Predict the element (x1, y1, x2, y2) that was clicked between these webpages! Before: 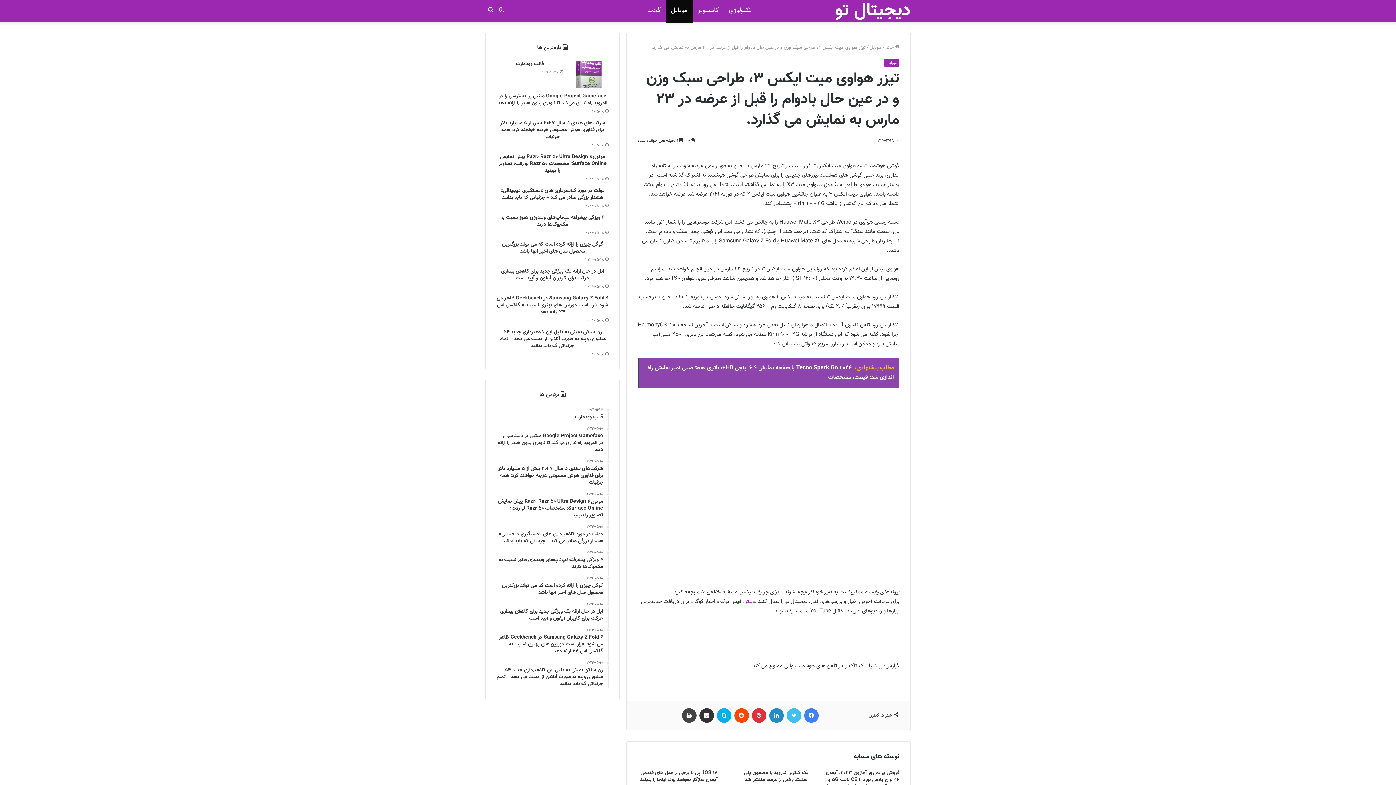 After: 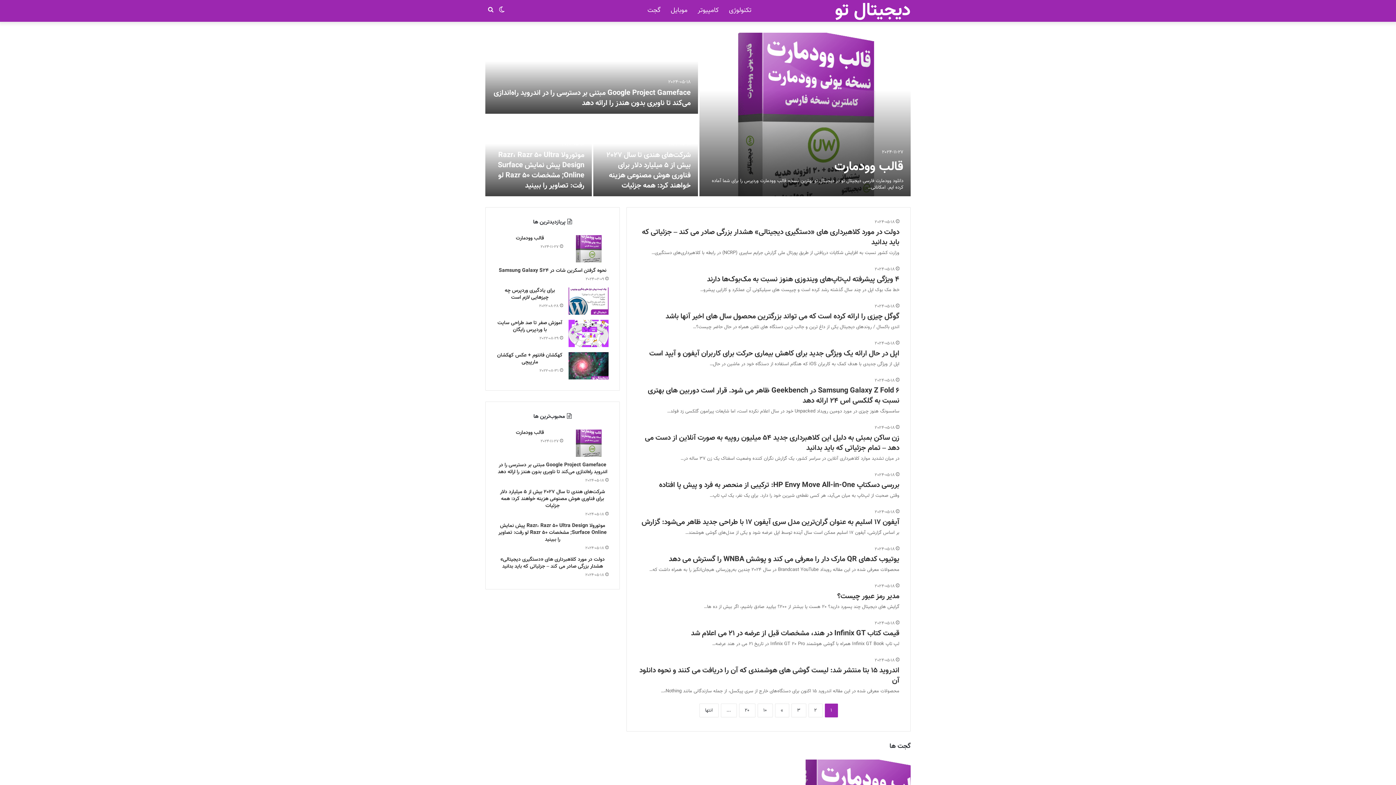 Action: label:  خانه bbox: (885, 44, 899, 51)